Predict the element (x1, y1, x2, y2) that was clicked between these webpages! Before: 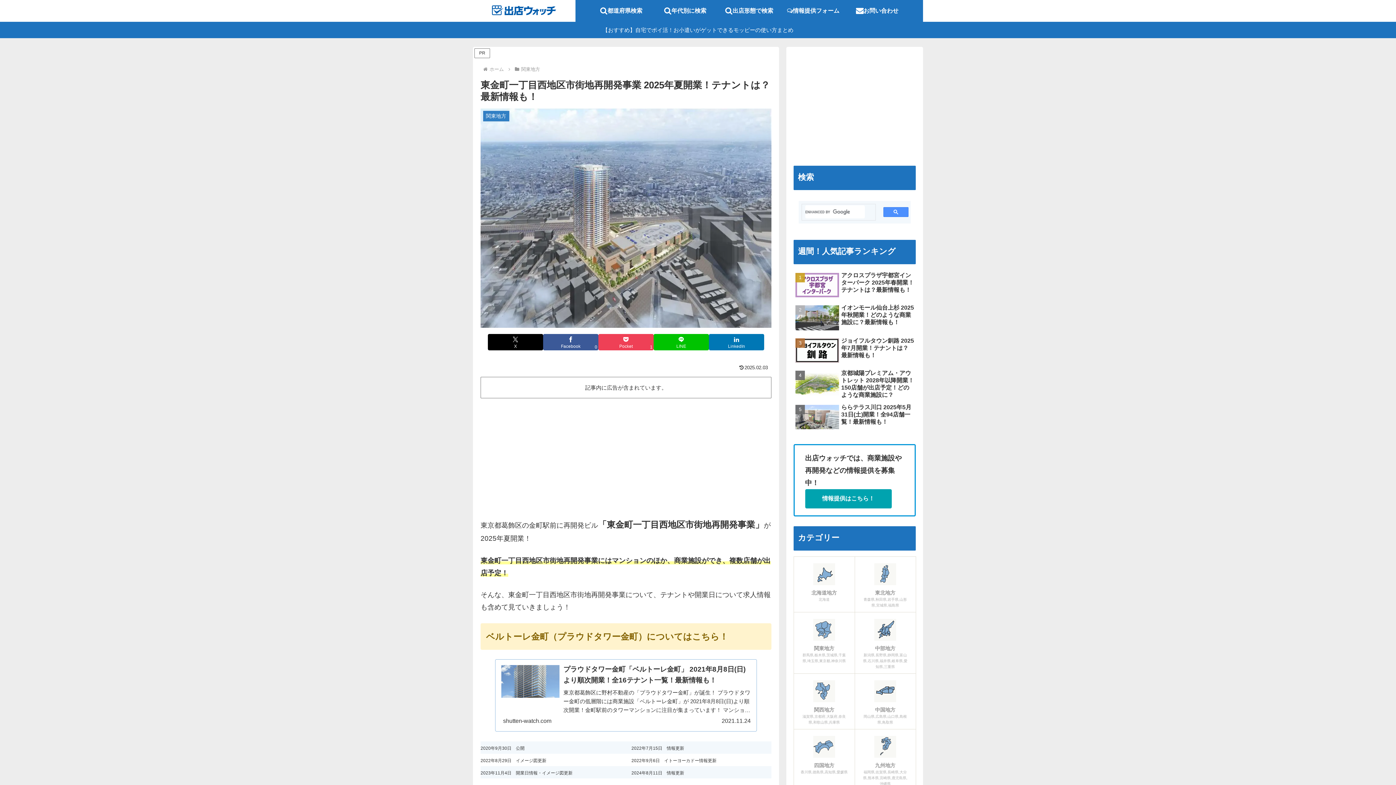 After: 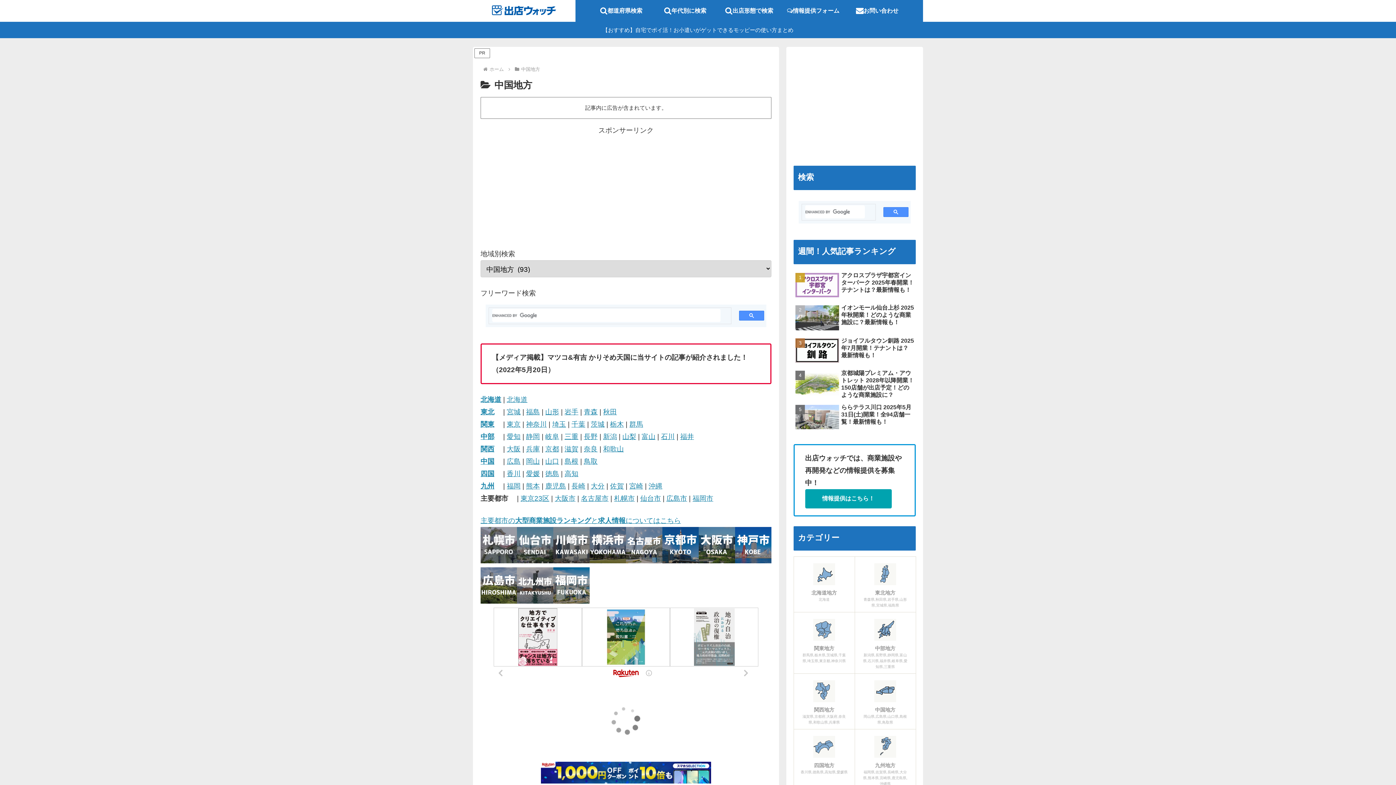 Action: label: 中国地方
岡山県,広島県,山口県,島根県,鳥取県 bbox: (854, 673, 916, 729)